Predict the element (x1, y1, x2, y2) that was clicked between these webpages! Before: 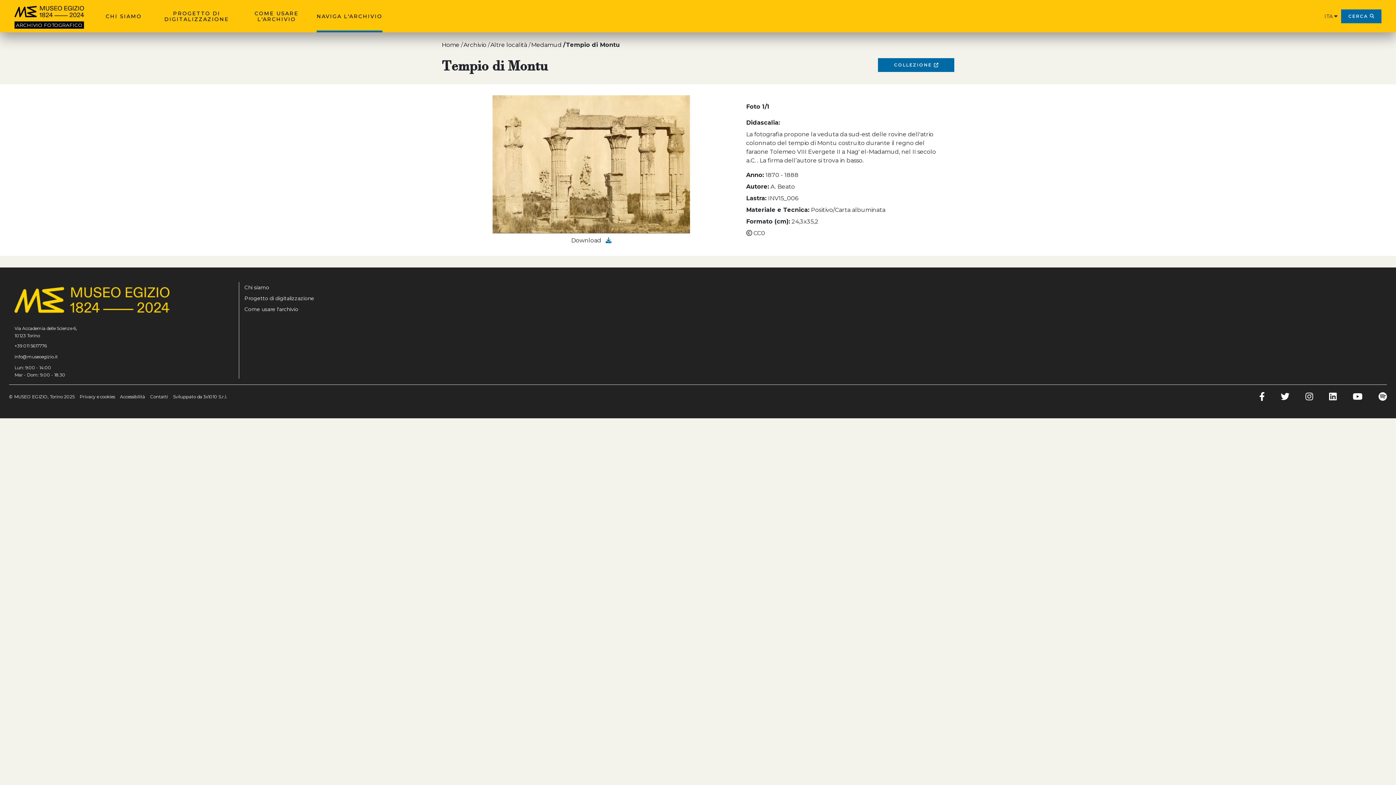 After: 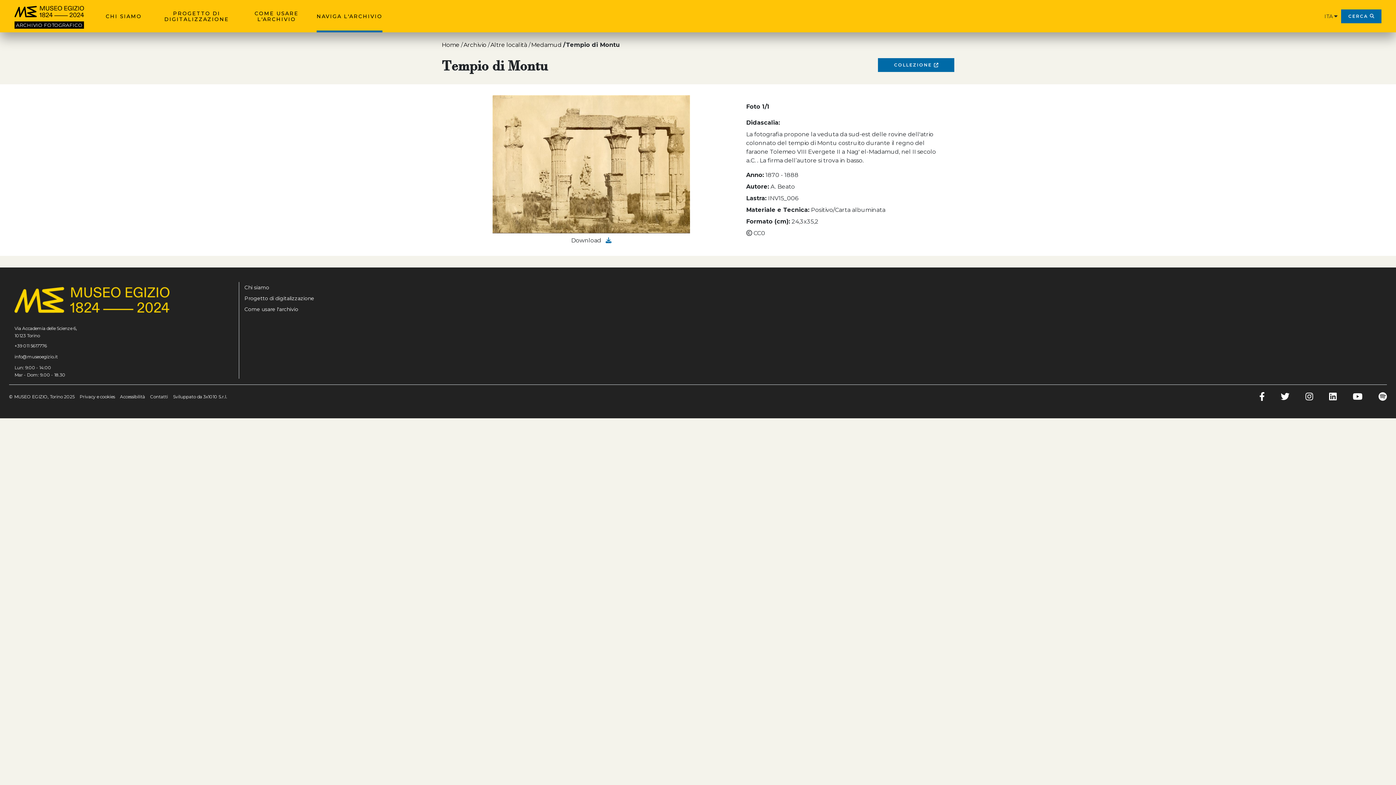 Action: bbox: (14, 296, 169, 302)